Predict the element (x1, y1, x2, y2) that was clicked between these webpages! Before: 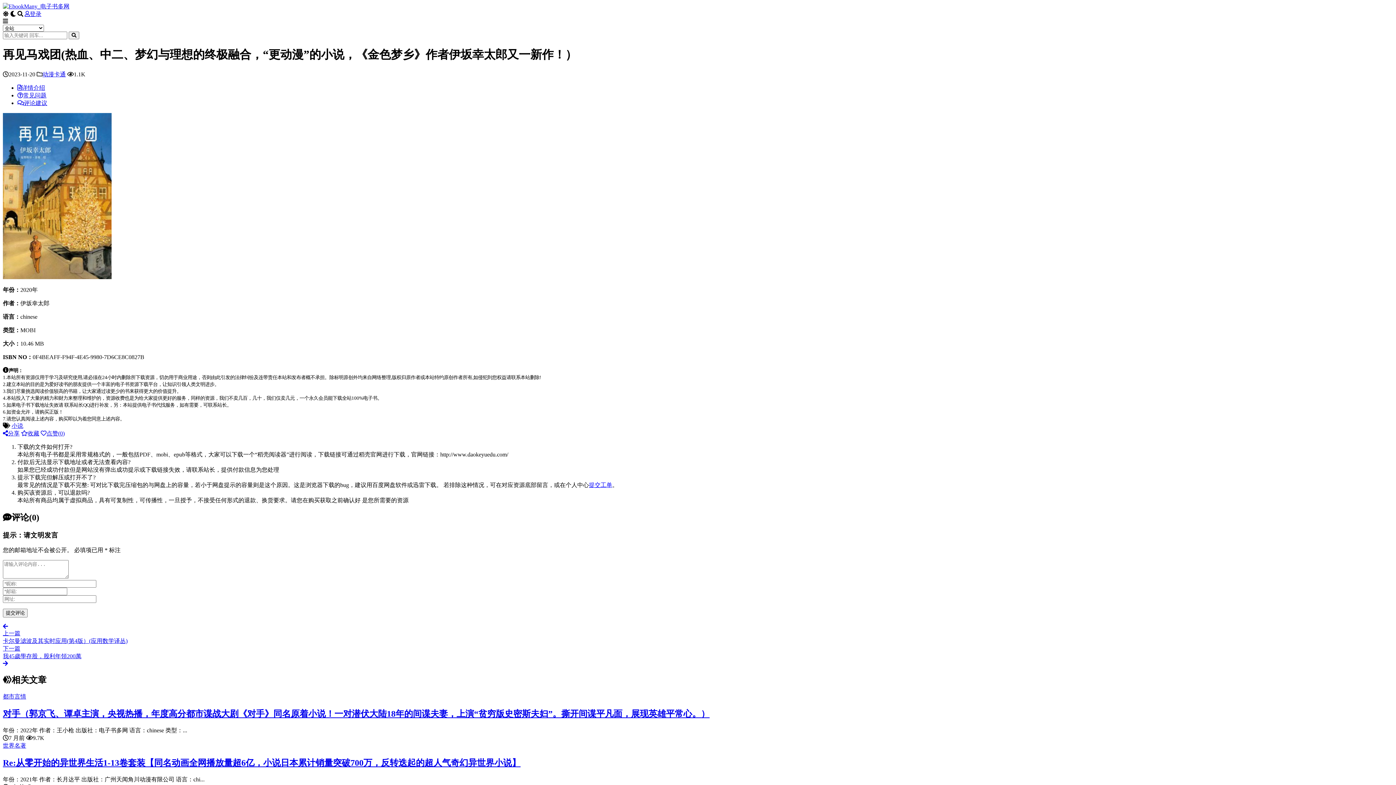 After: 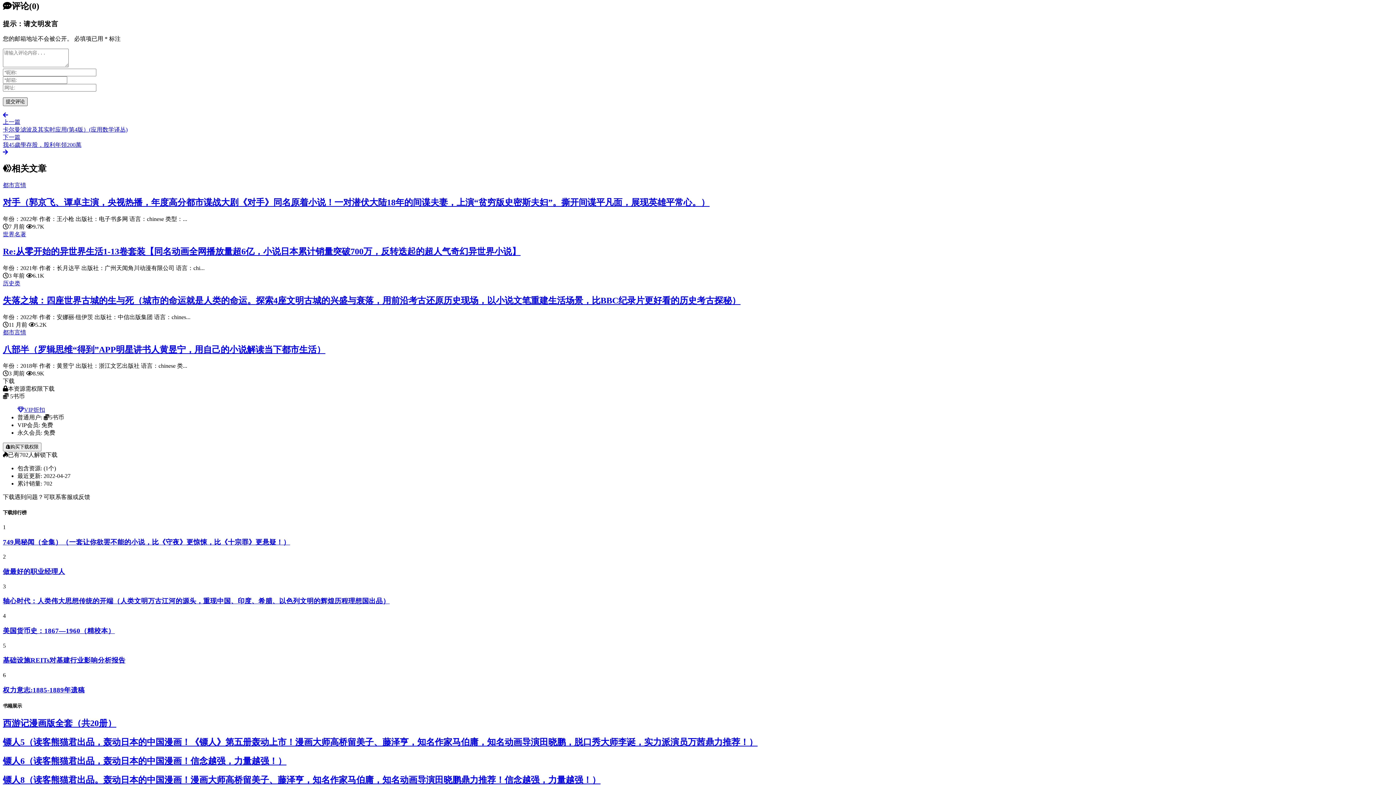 Action: bbox: (17, 99, 47, 106) label: 评论建议